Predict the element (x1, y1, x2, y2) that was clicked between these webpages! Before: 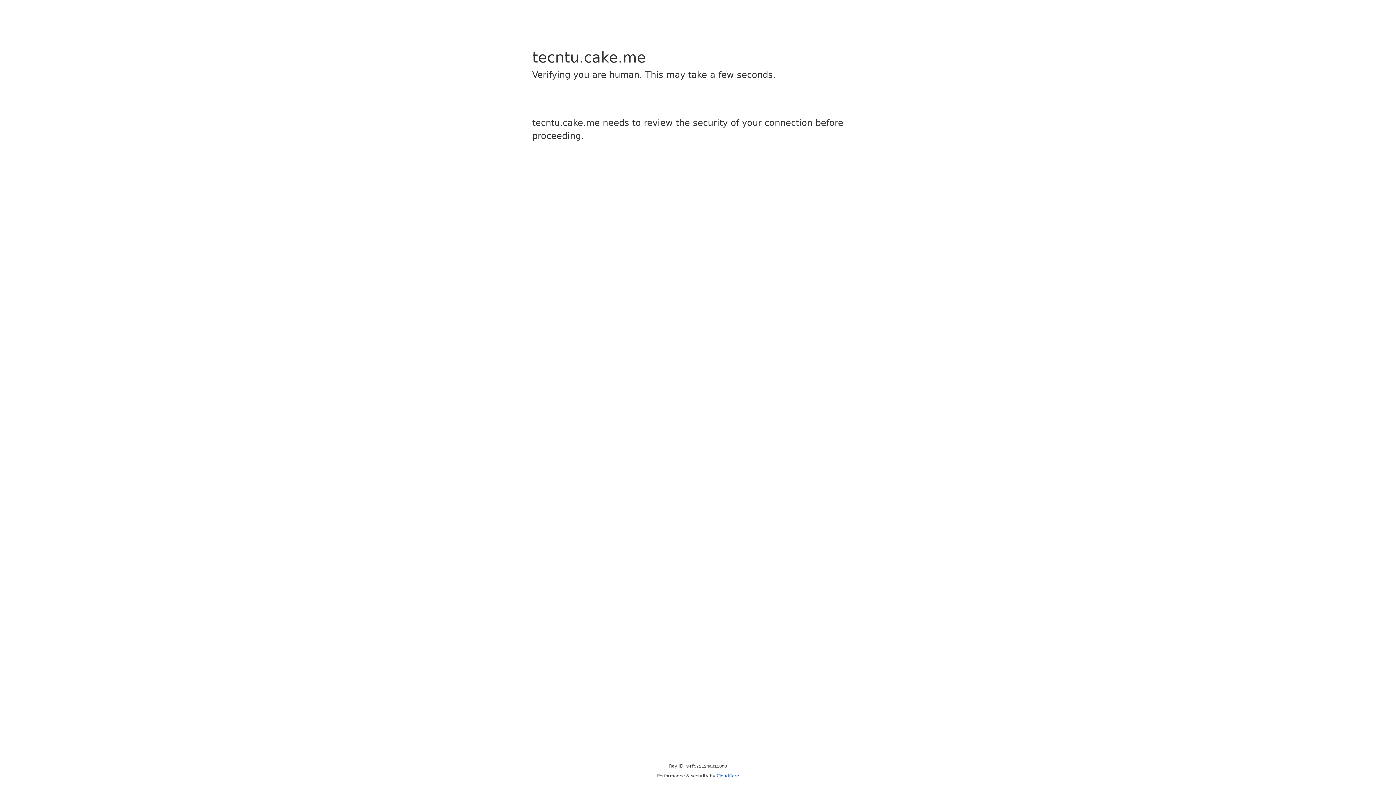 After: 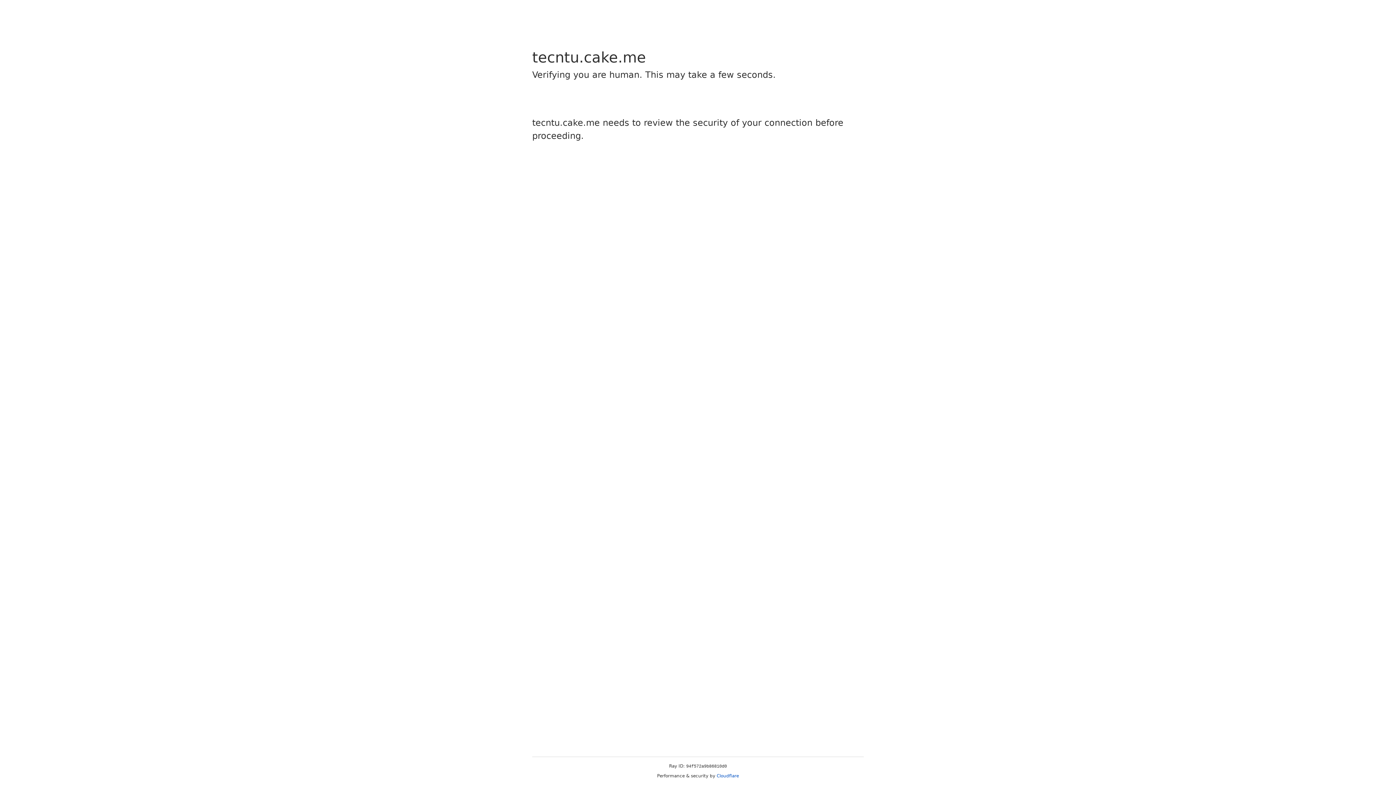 Action: label: Cloudflare bbox: (716, 773, 739, 778)